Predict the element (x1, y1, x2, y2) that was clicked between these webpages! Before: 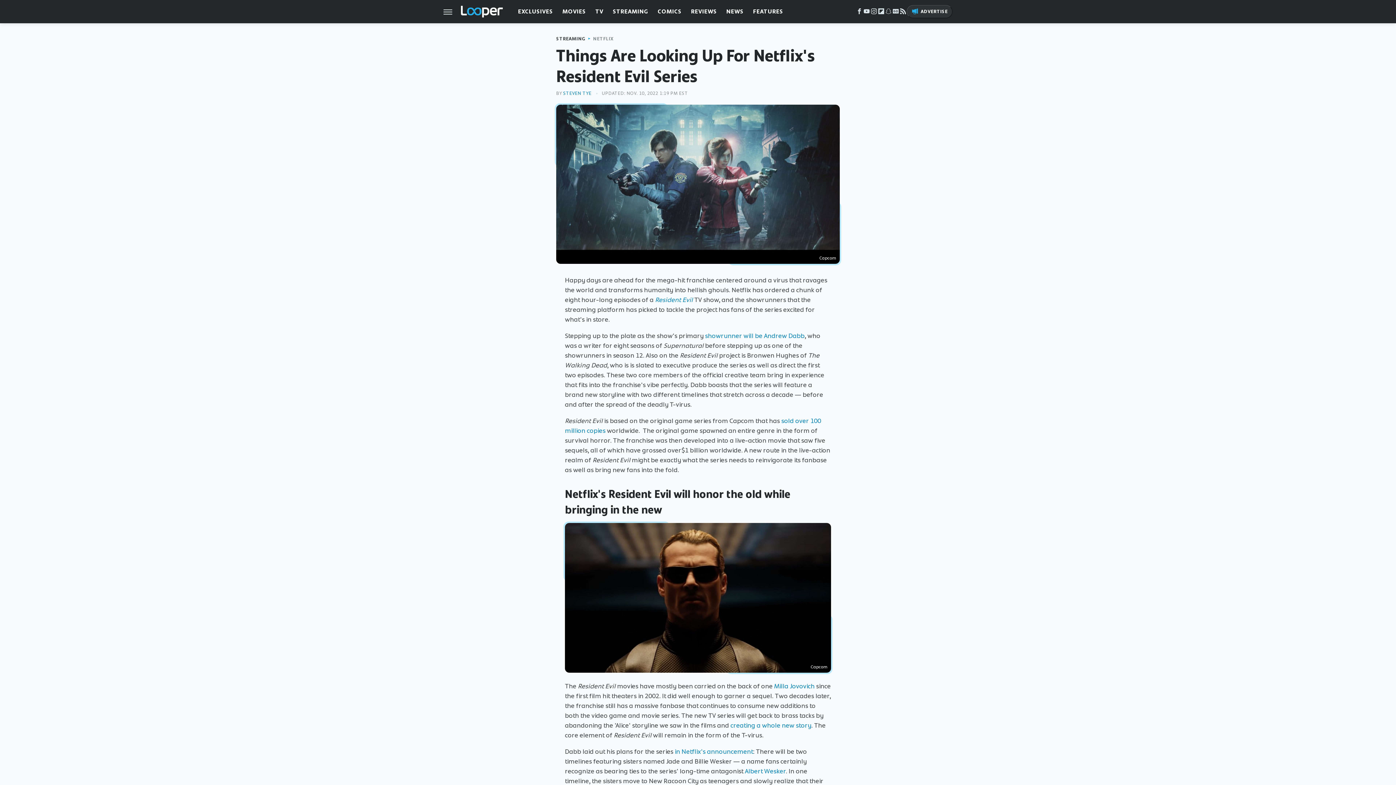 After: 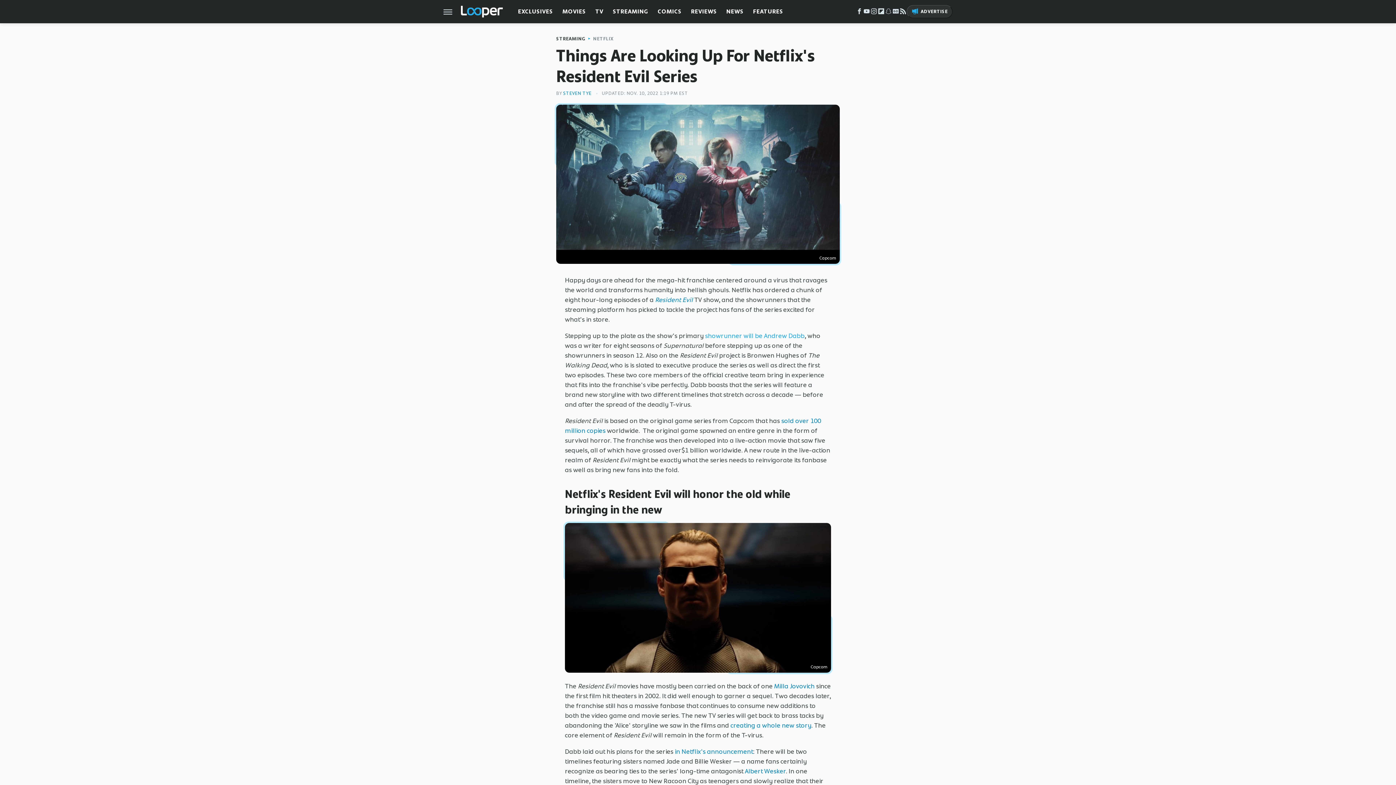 Action: bbox: (705, 331, 804, 340) label: showrunner will be Andrew Dabb